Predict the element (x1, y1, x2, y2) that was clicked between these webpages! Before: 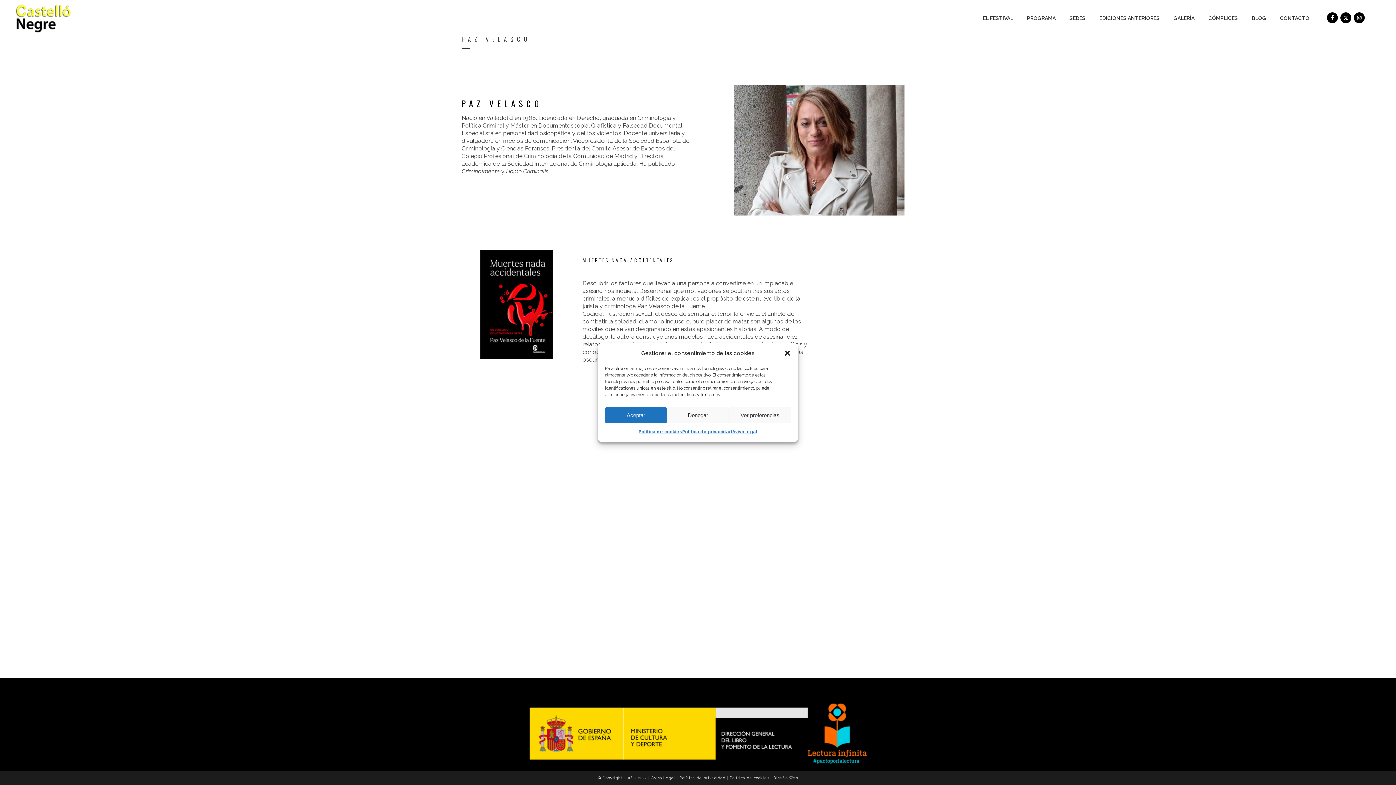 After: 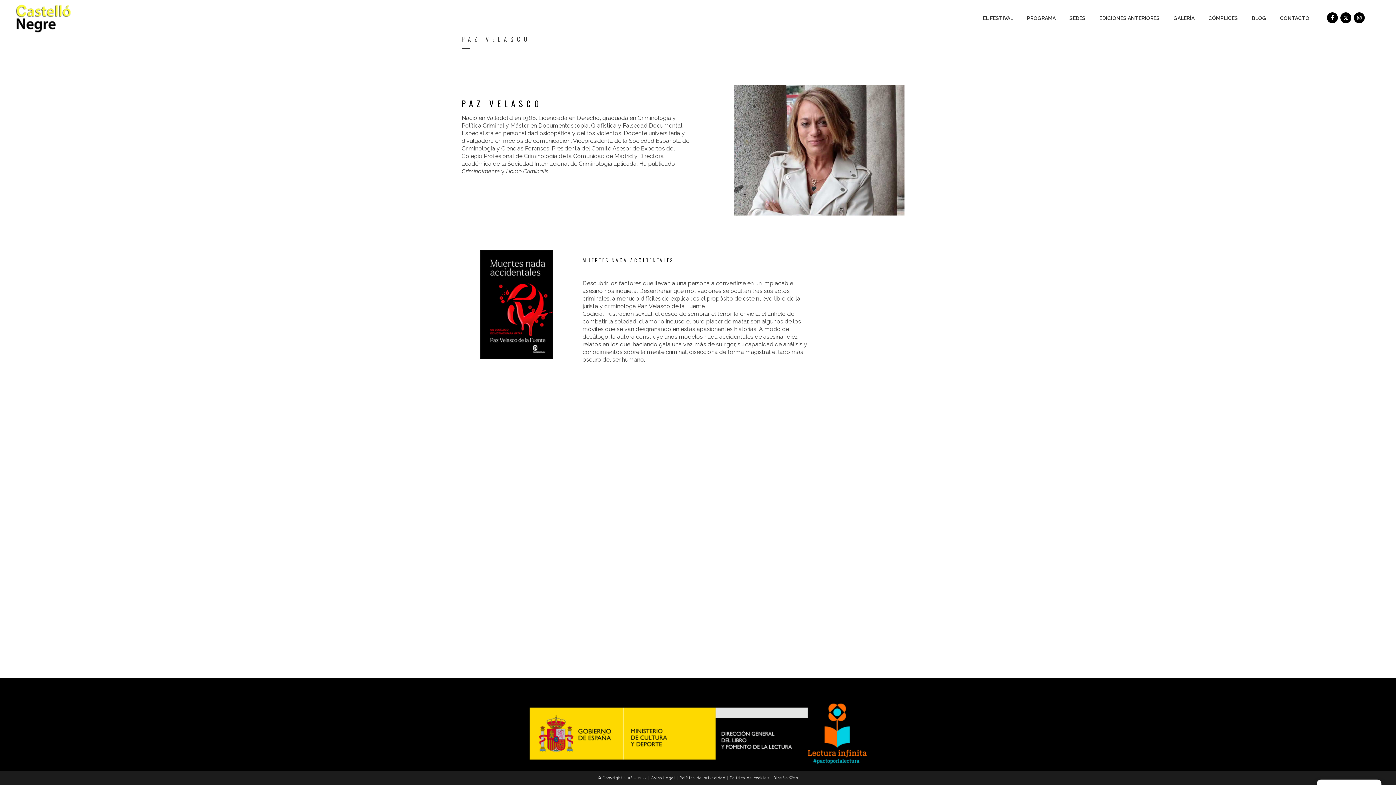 Action: bbox: (784, 349, 791, 357) label: close-dialog